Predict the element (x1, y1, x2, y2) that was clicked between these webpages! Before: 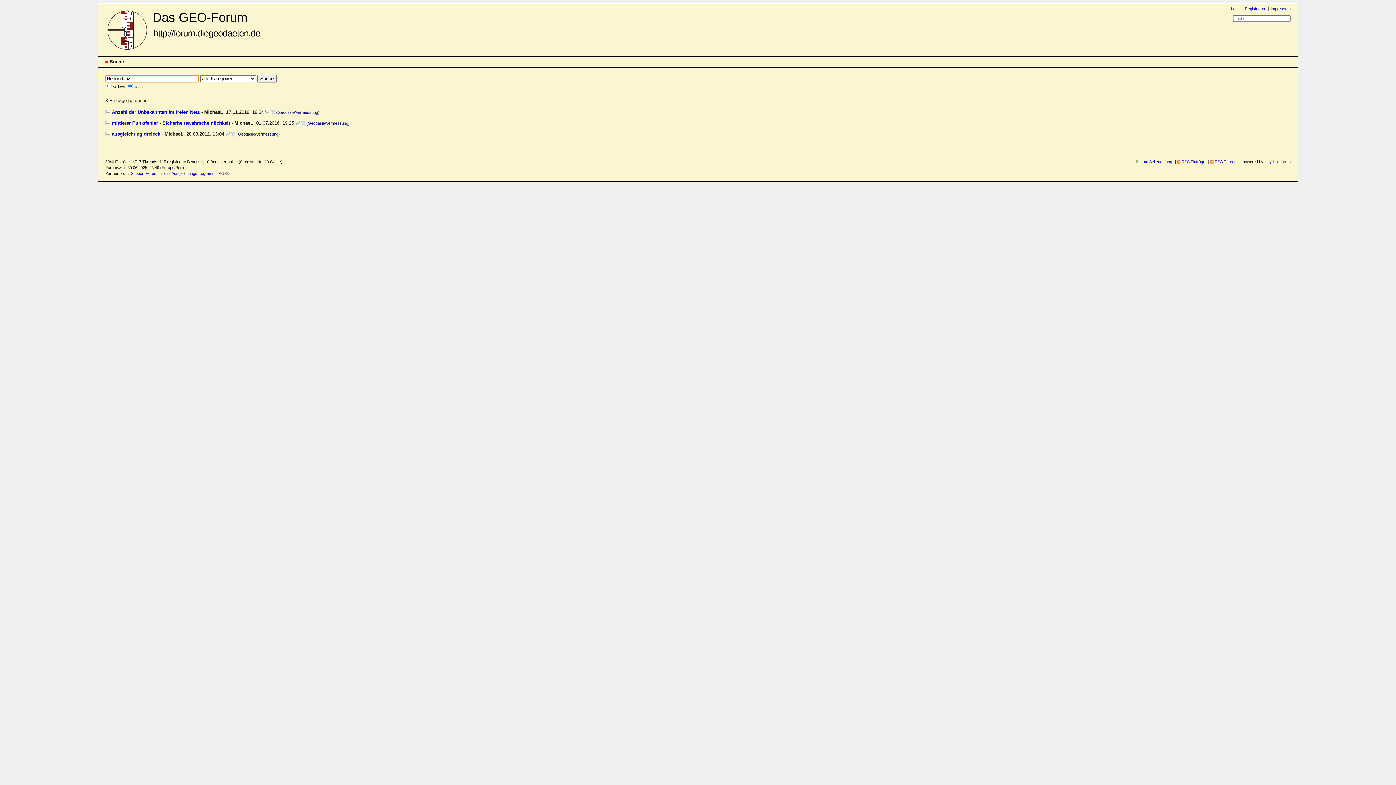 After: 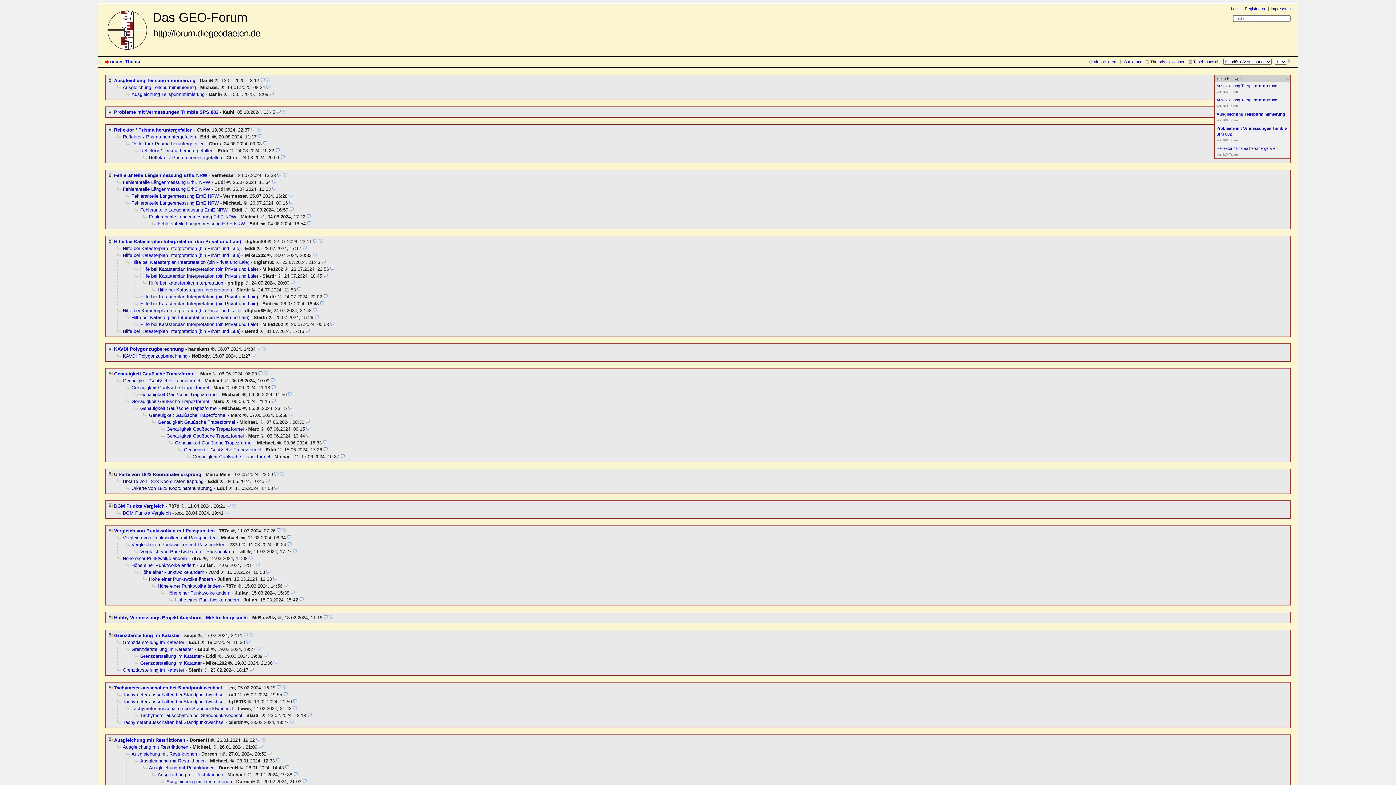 Action: label: (Geodäsie/Vermessung) bbox: (306, 120, 349, 125)